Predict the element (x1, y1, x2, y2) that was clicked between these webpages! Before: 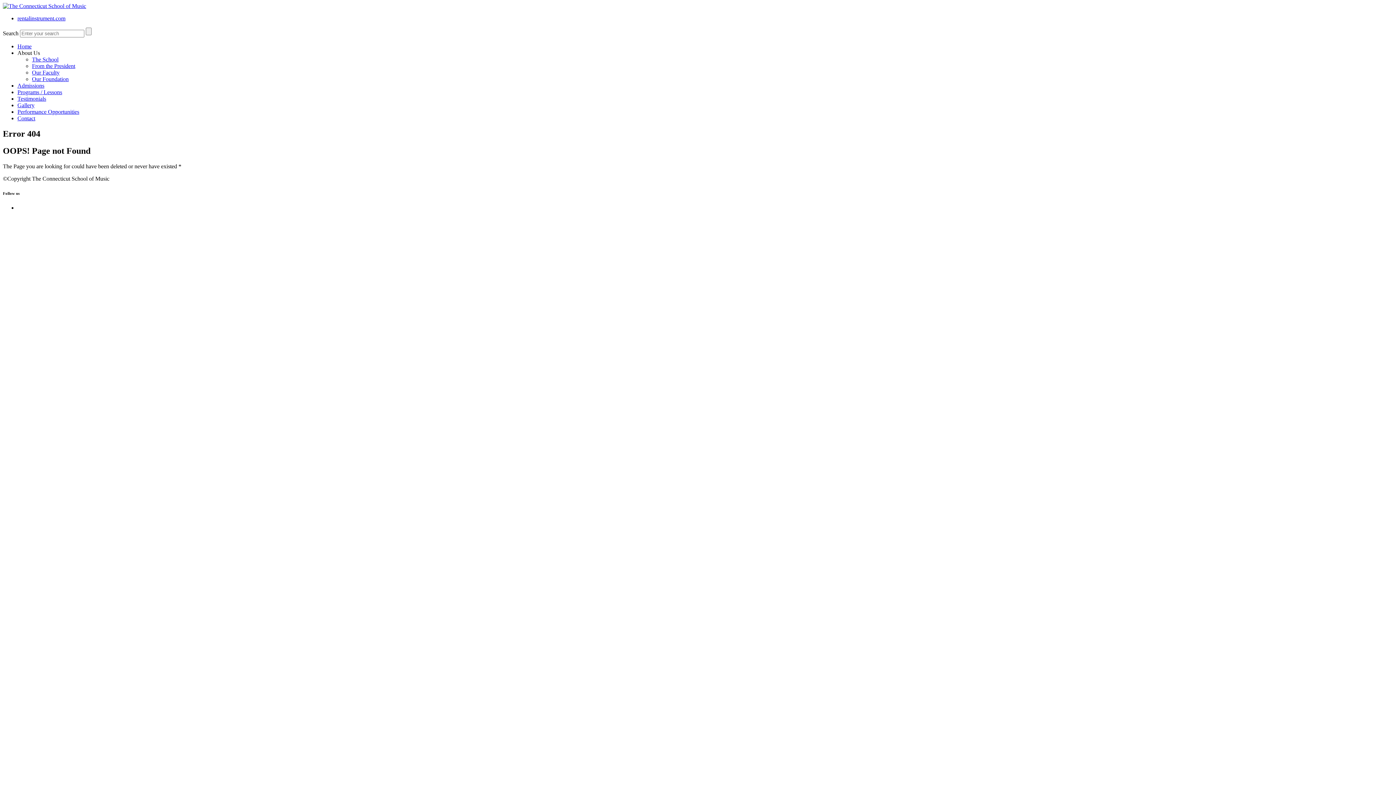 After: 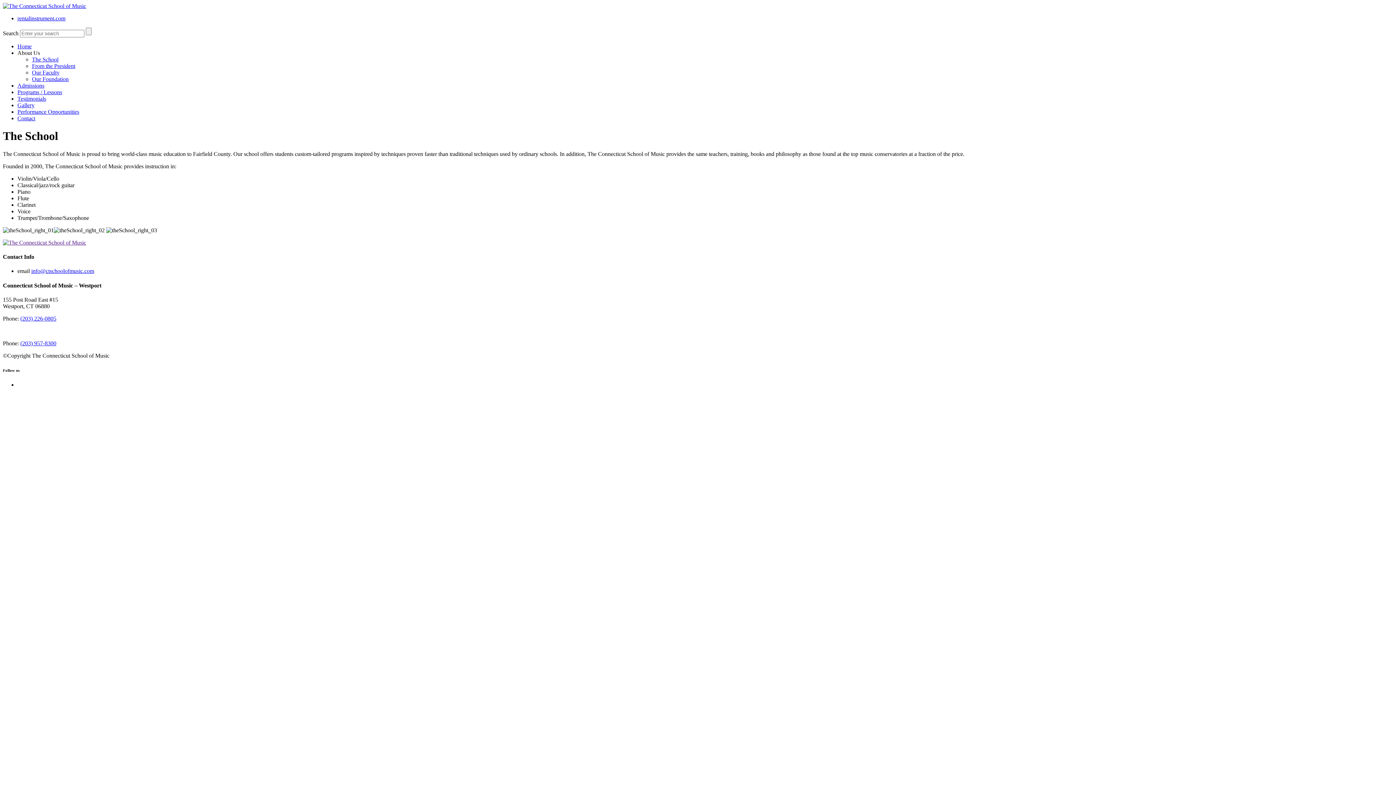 Action: bbox: (32, 56, 58, 62) label: The School